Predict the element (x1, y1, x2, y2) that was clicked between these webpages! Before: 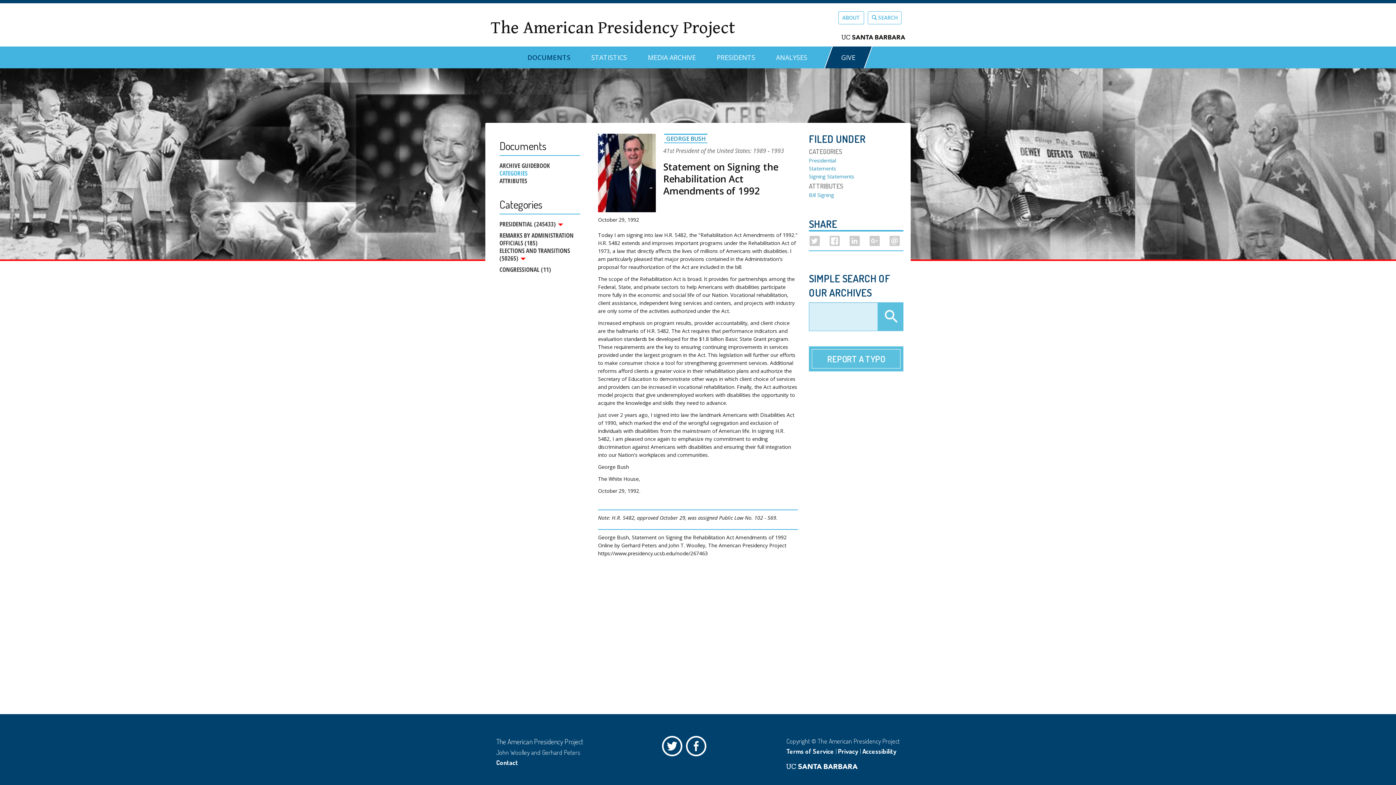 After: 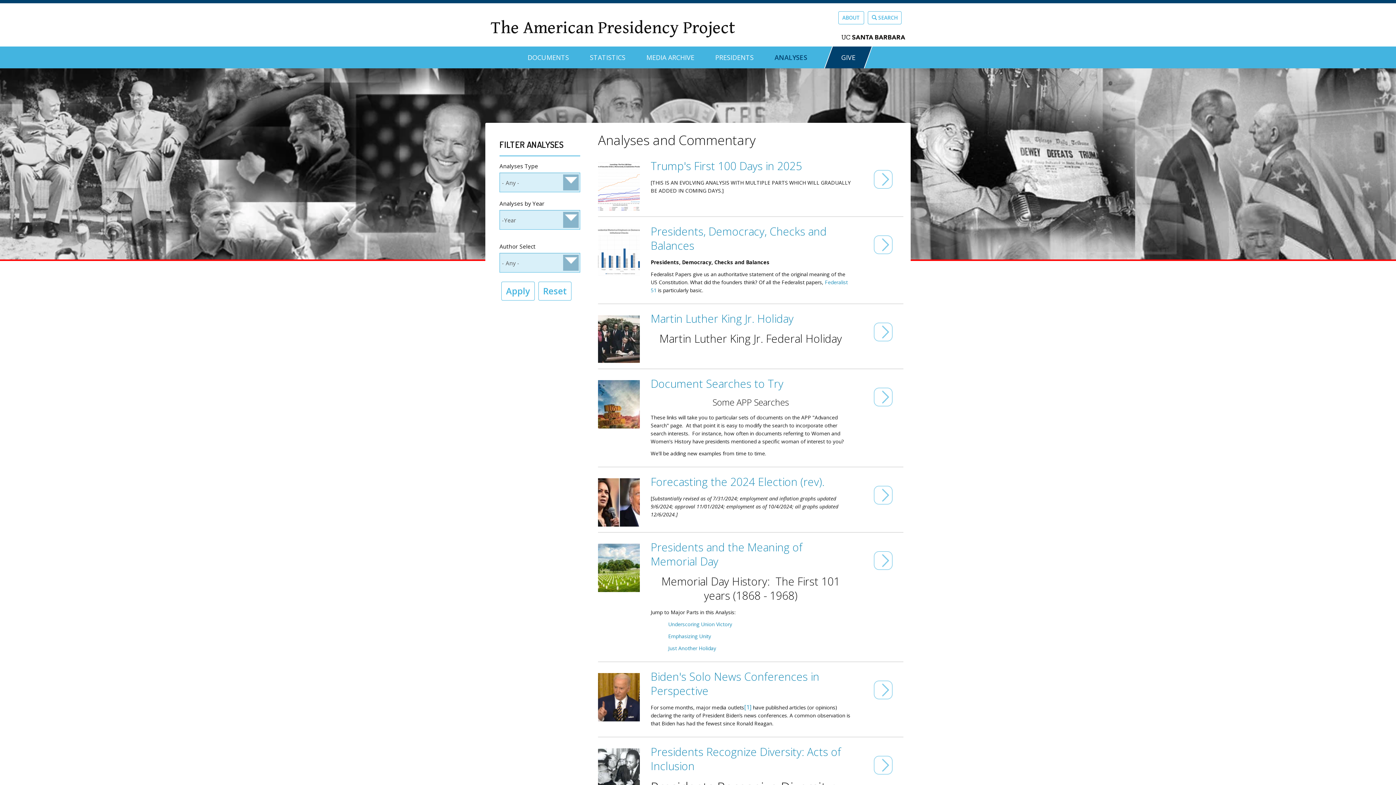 Action: bbox: (776, 46, 807, 62) label: ANALYSES